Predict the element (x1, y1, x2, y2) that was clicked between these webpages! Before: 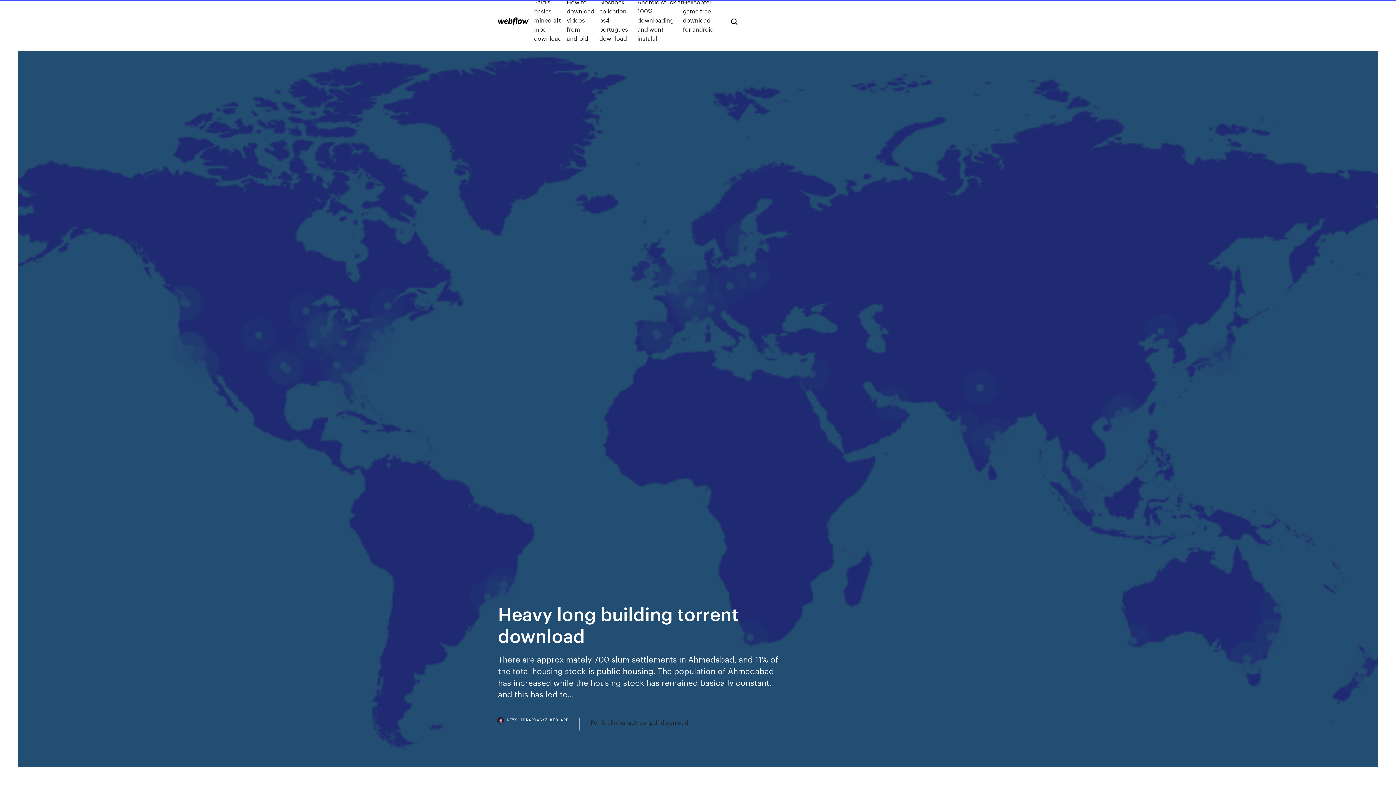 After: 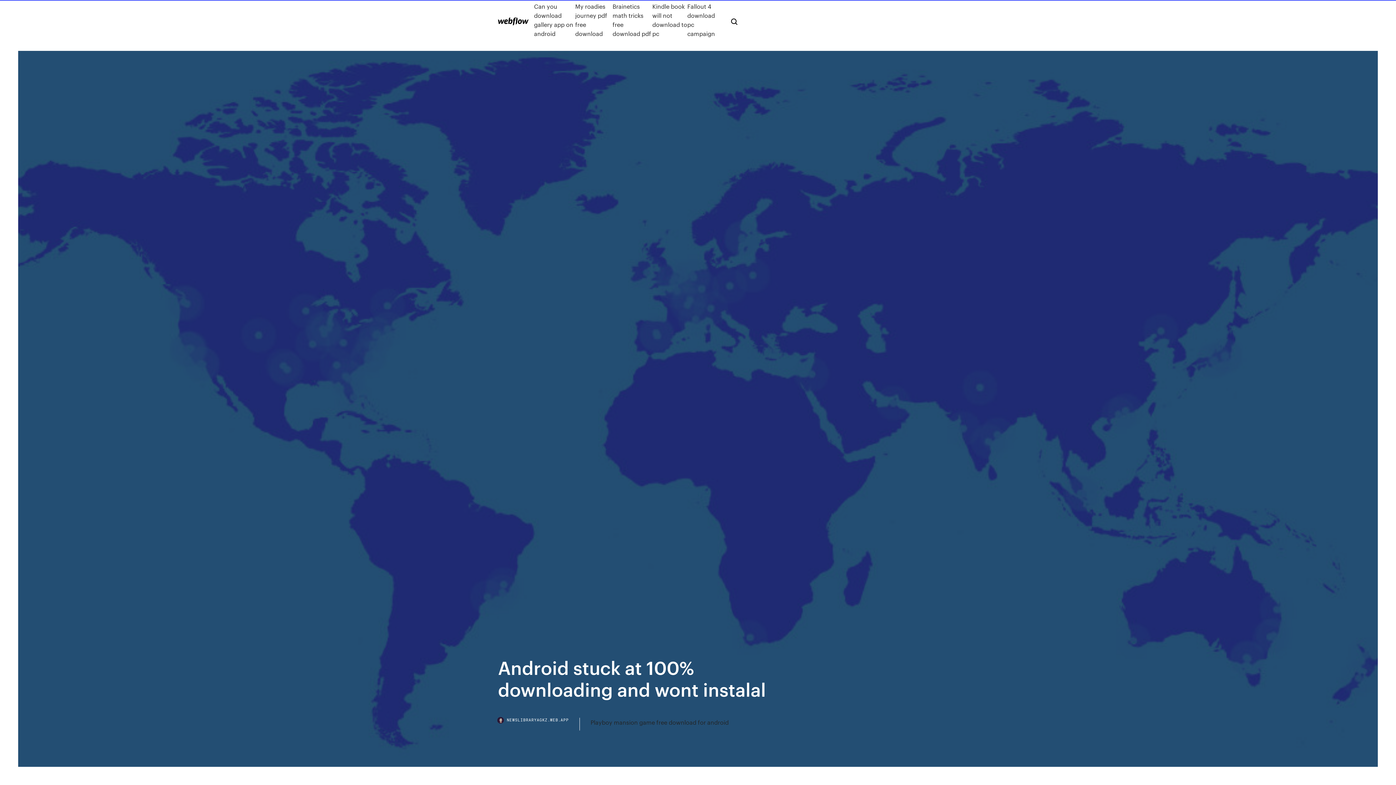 Action: label: Android stuck at 100% downloading and wont instalal bbox: (637, -2, 683, 42)